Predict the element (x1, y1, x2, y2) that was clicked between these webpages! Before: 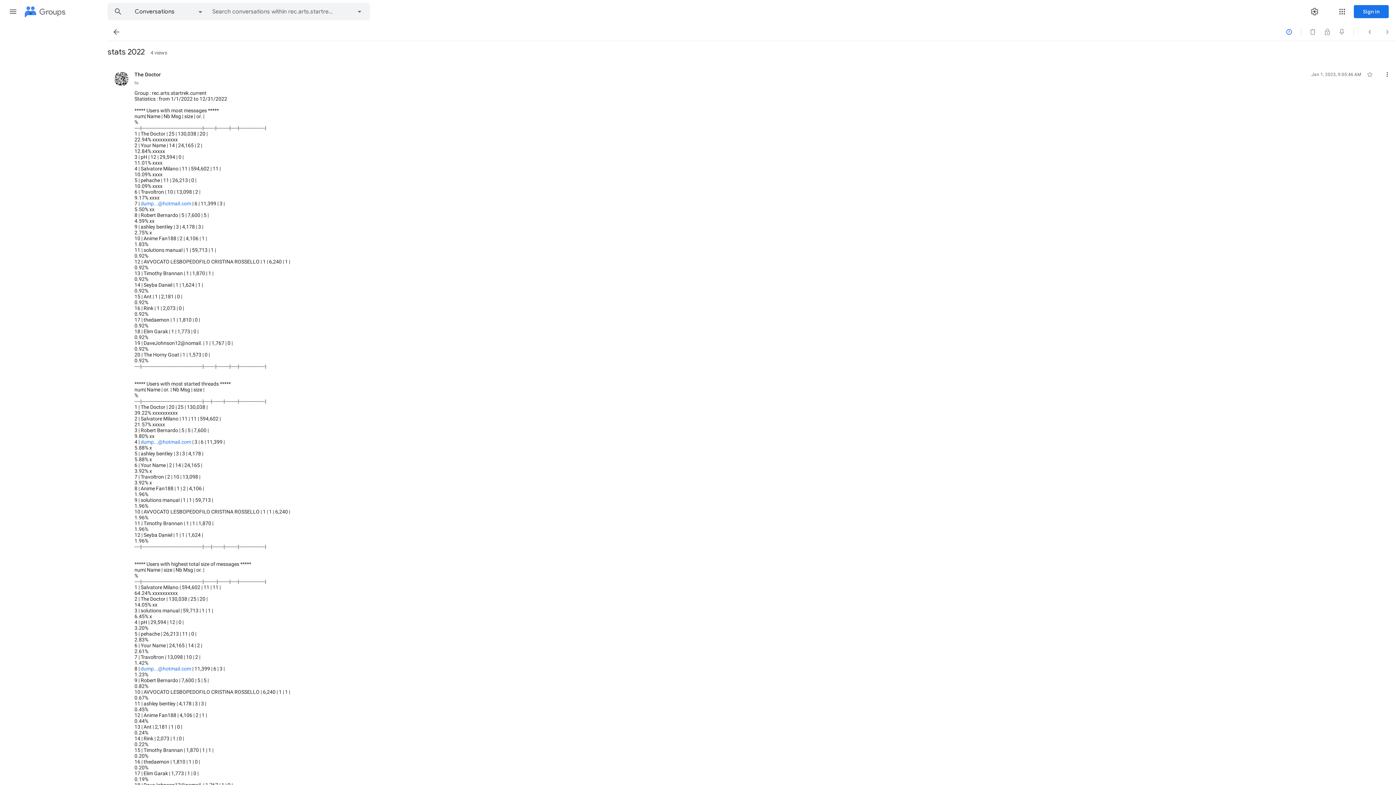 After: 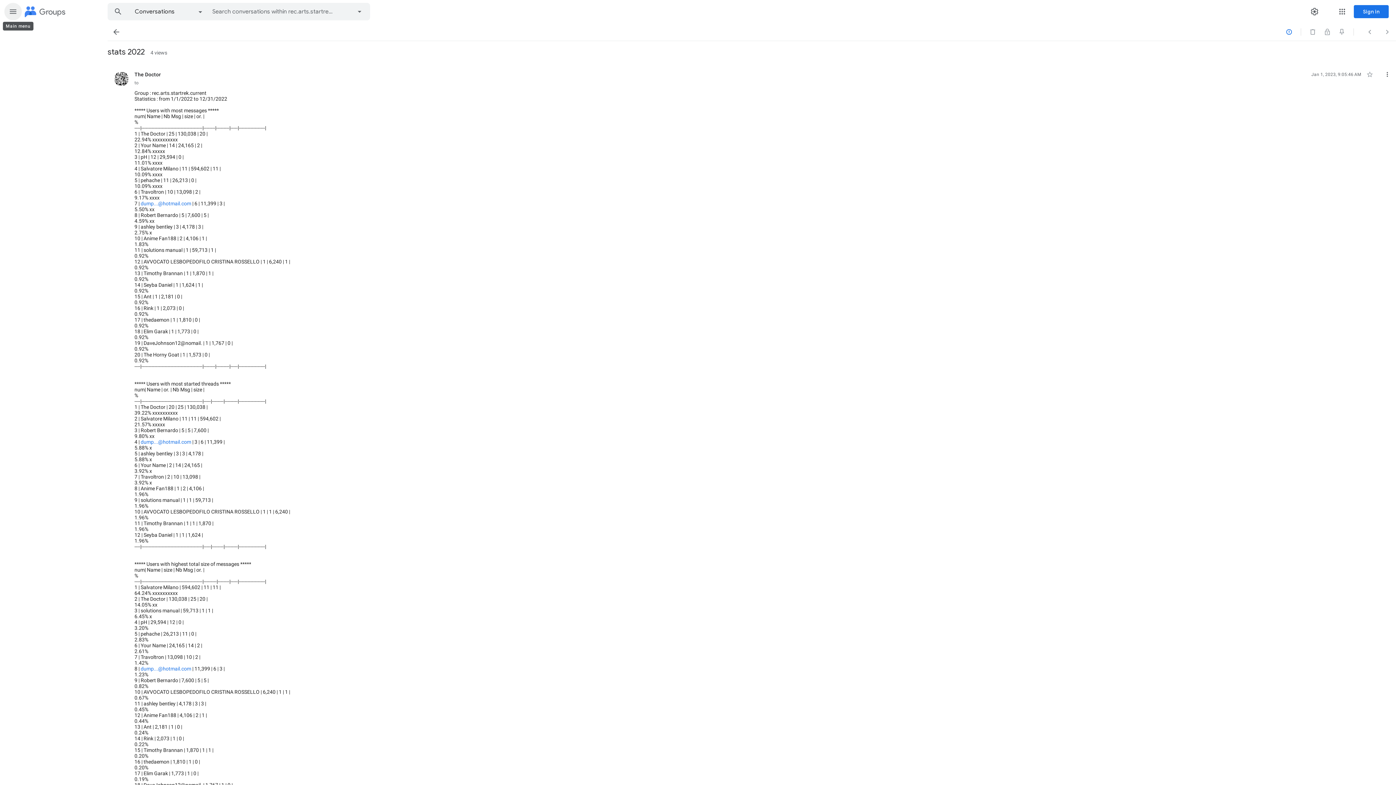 Action: bbox: (4, 2, 21, 20) label: Main menu